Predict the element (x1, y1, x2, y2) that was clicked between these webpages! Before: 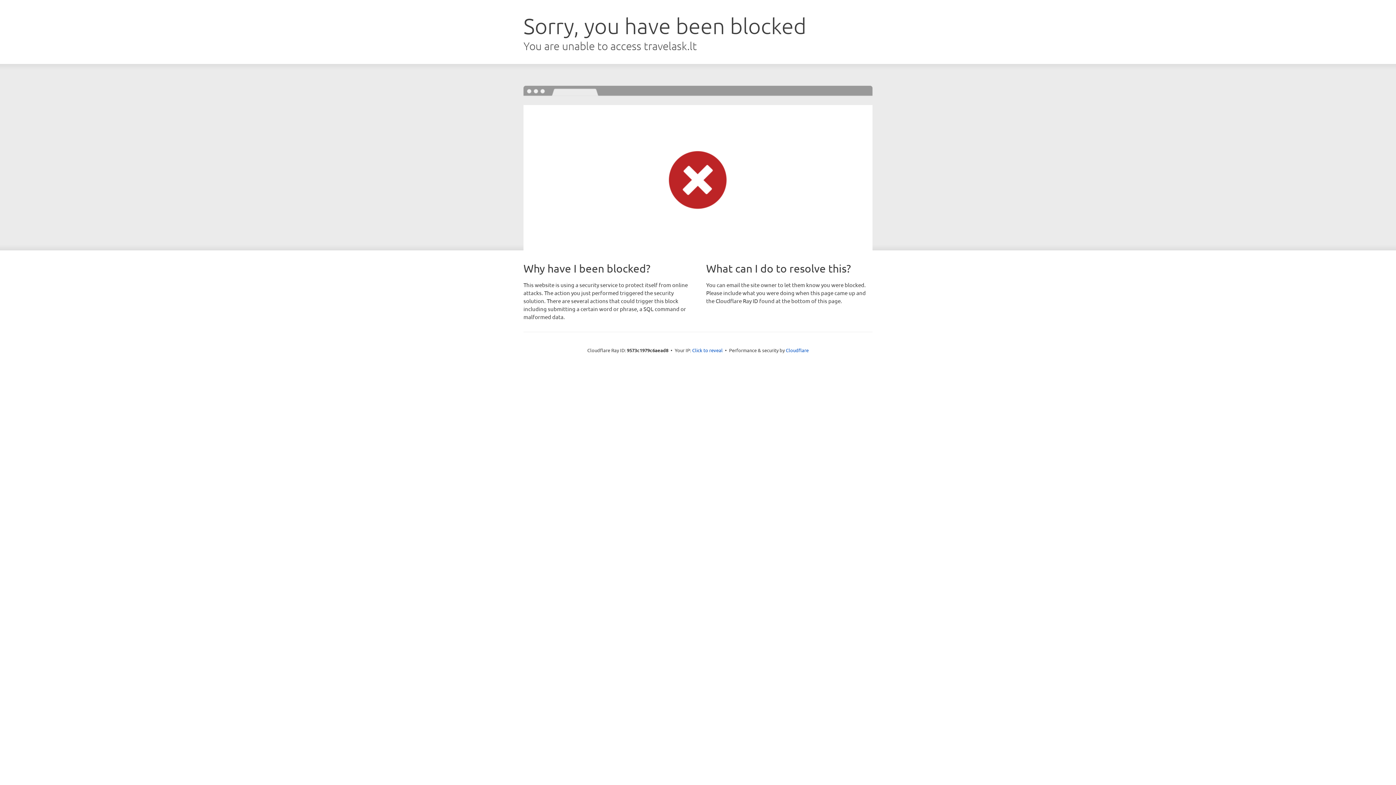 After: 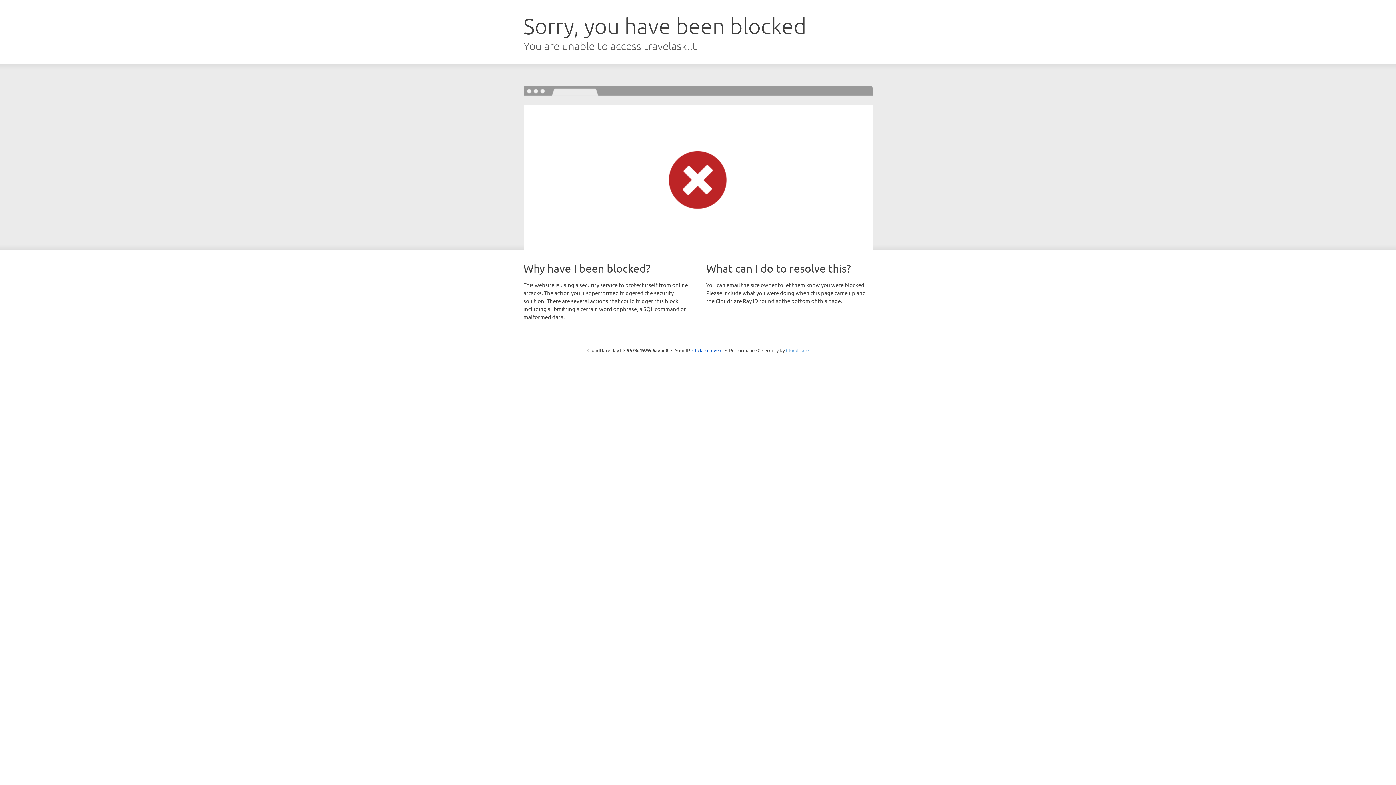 Action: bbox: (786, 347, 808, 353) label: Cloudflare